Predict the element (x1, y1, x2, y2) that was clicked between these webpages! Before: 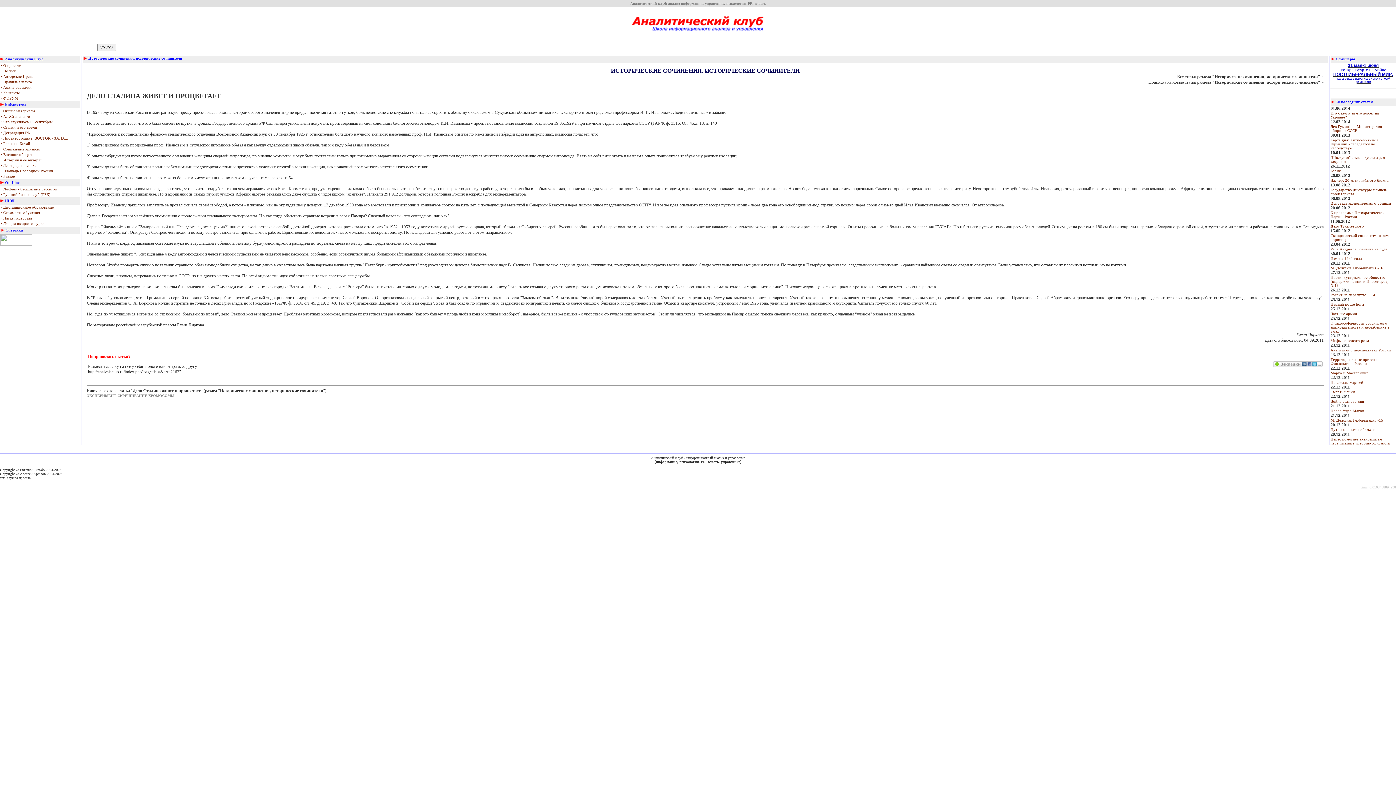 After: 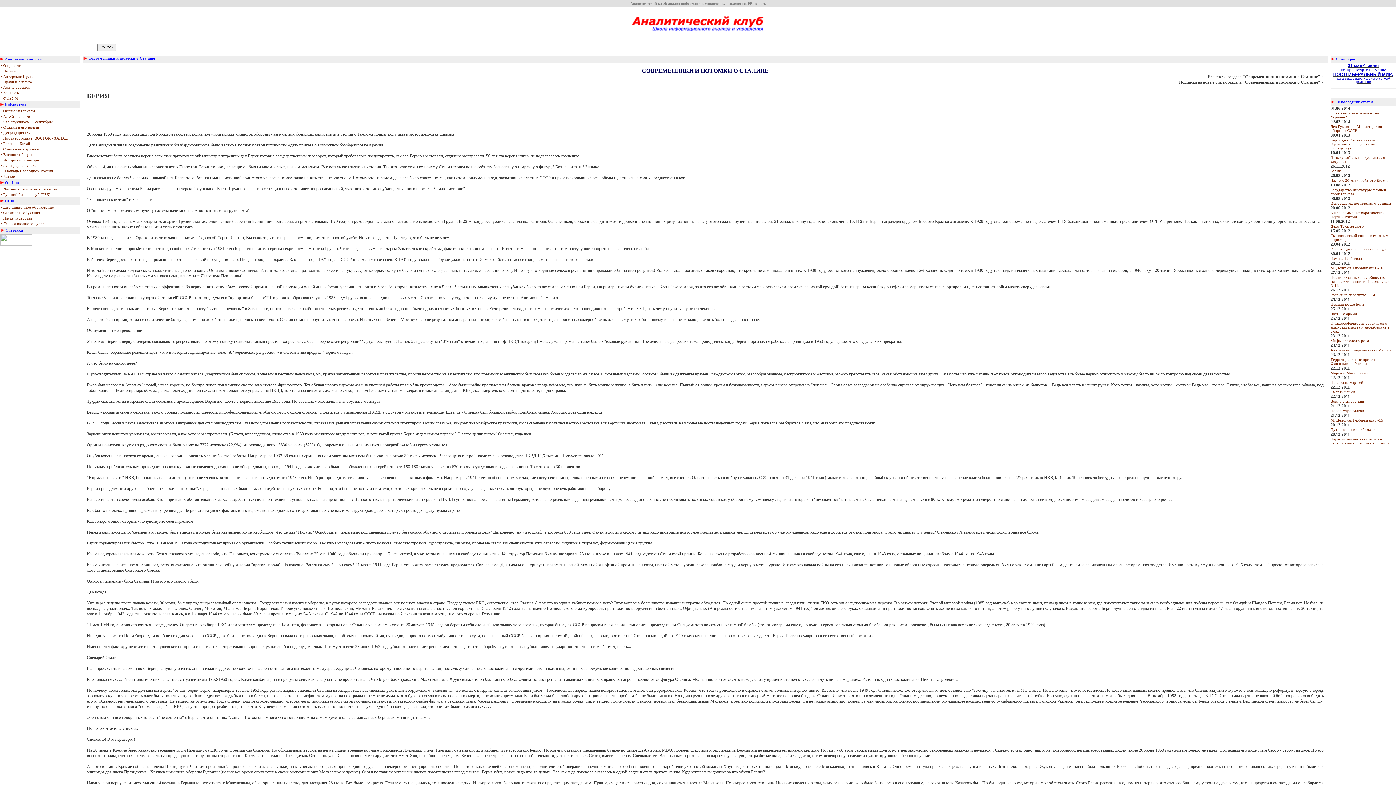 Action: label: Берия bbox: (1330, 169, 1341, 173)